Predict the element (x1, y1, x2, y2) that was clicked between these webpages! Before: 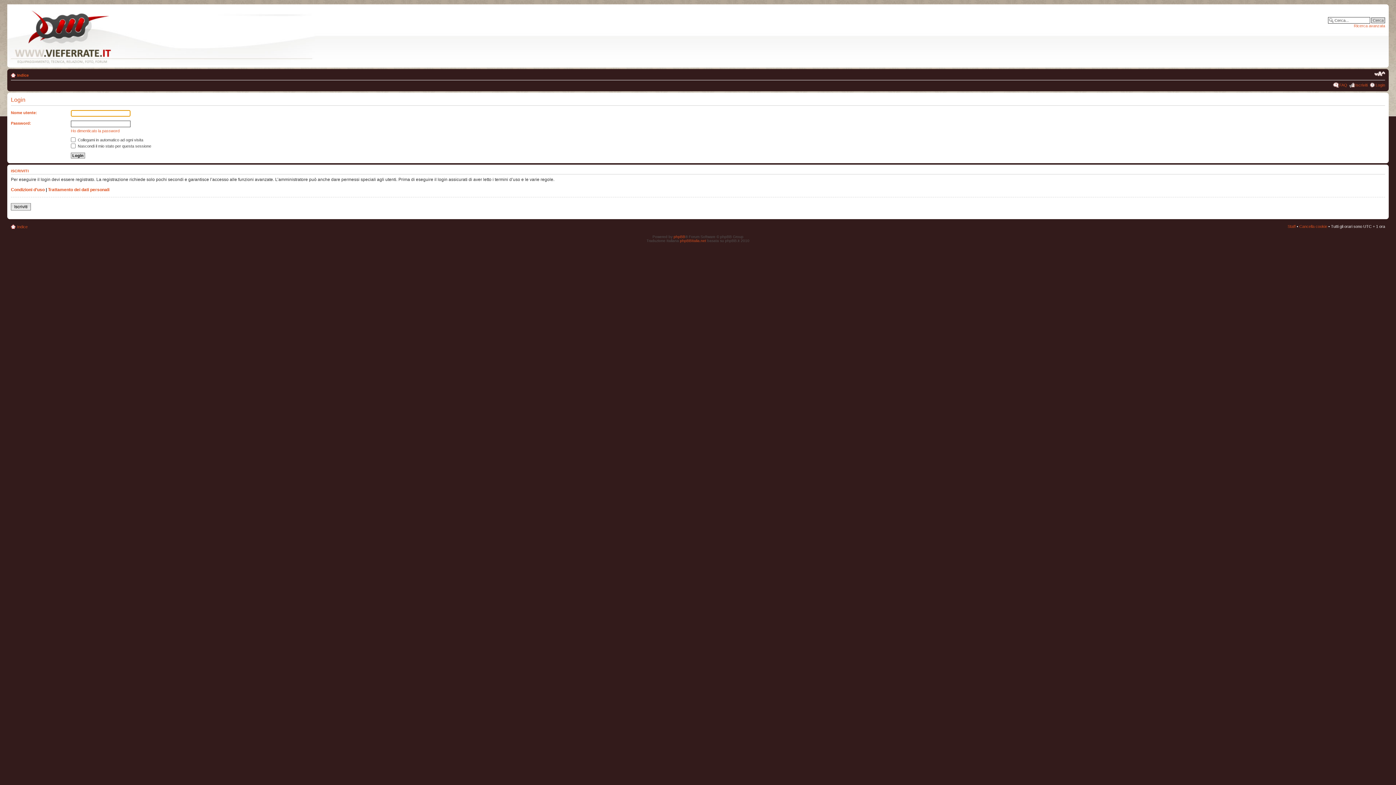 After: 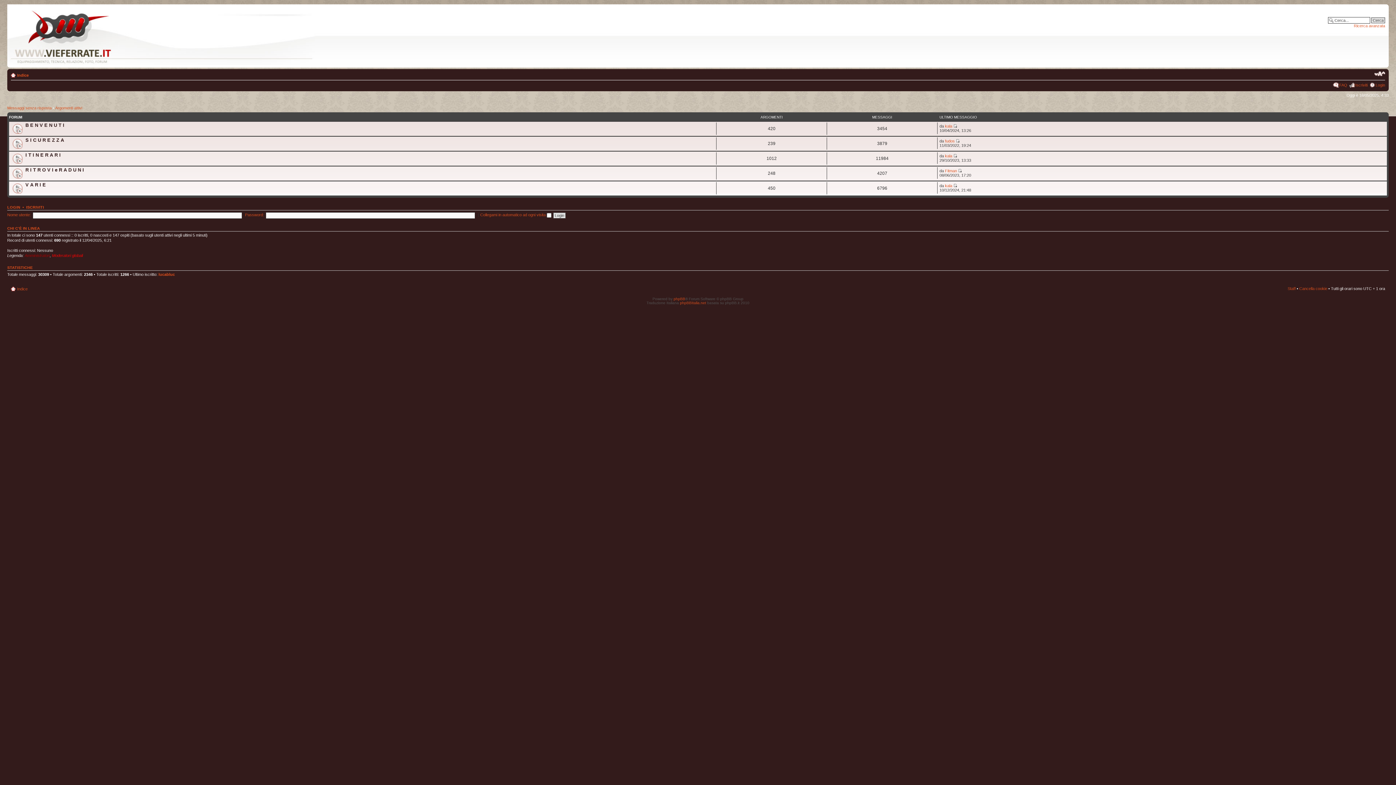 Action: bbox: (17, 224, 27, 228) label: Indice